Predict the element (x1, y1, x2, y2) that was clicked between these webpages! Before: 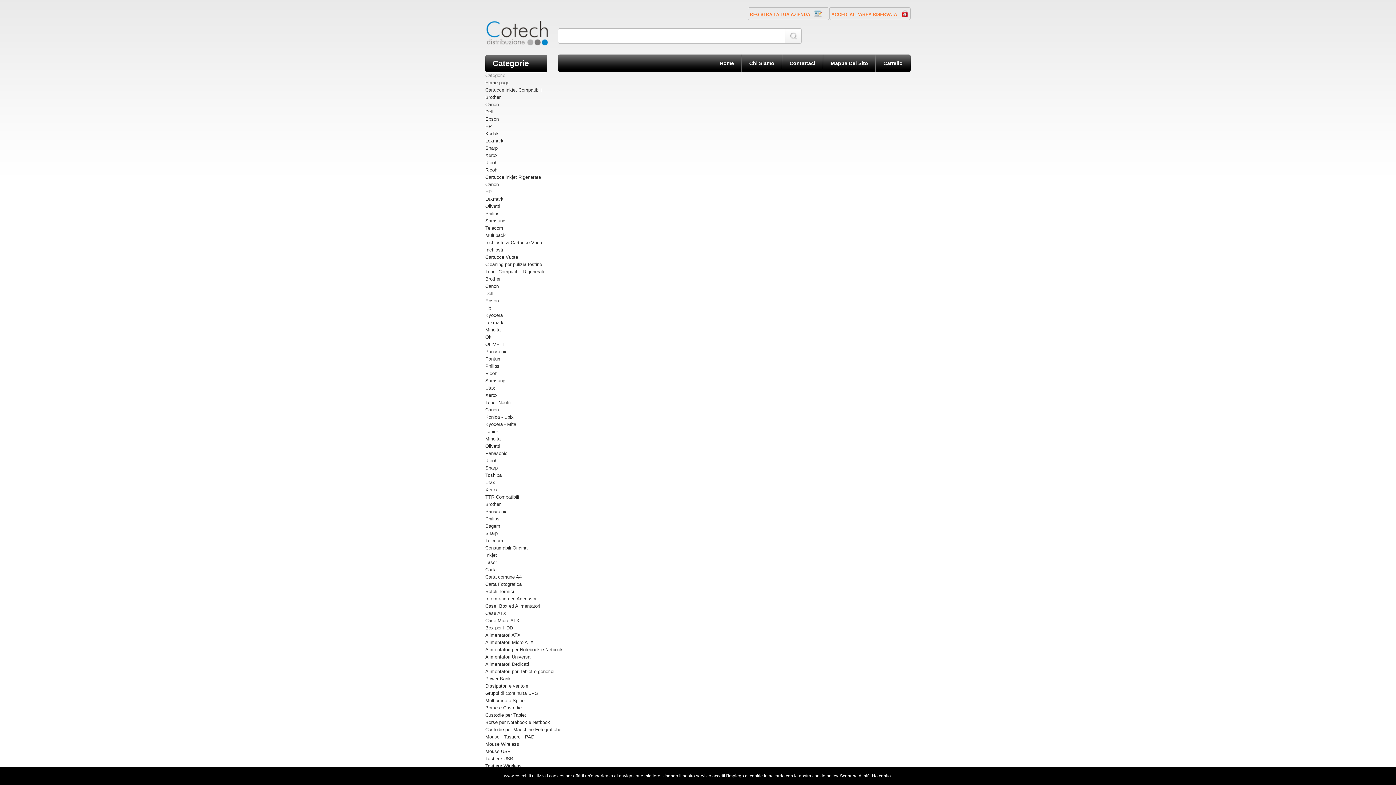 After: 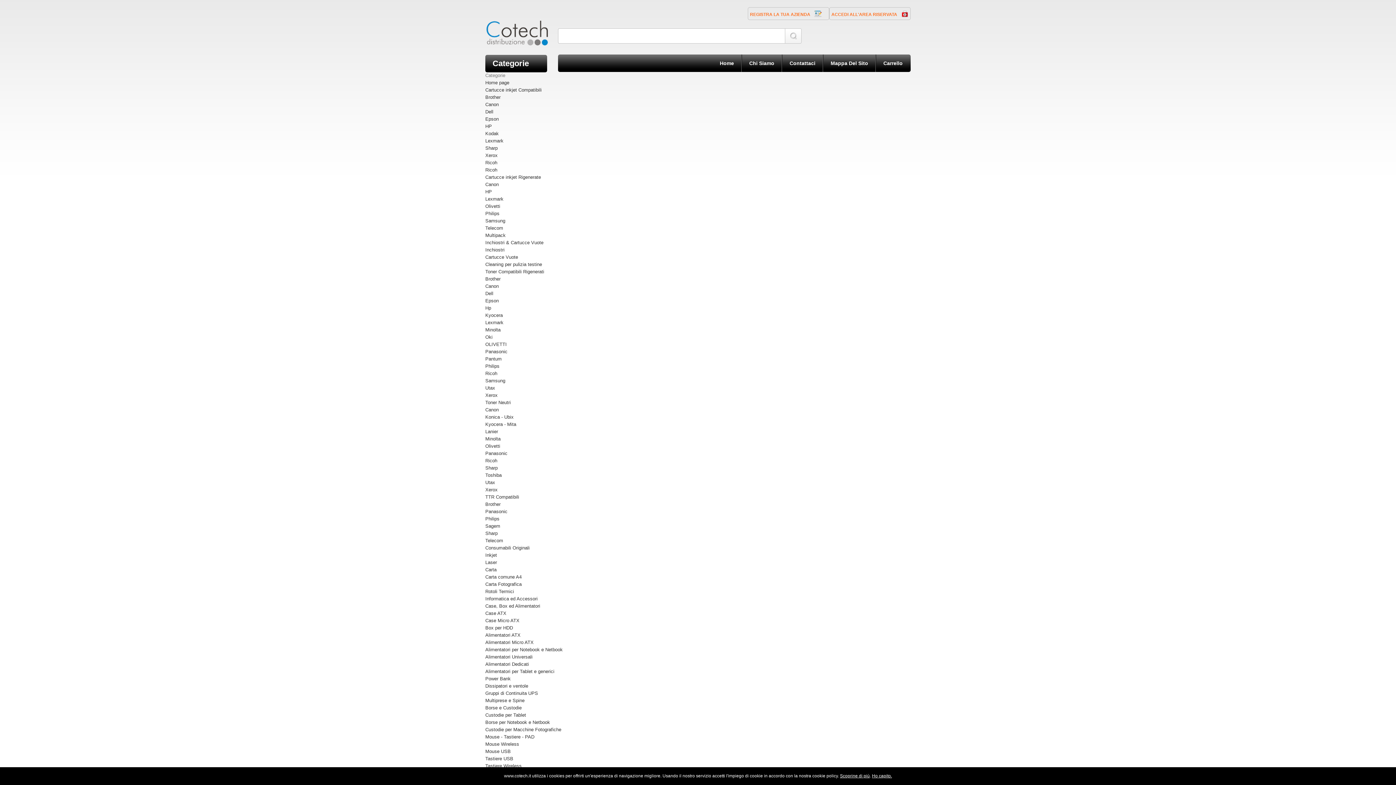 Action: label: Tastiere USB bbox: (485, 756, 513, 761)